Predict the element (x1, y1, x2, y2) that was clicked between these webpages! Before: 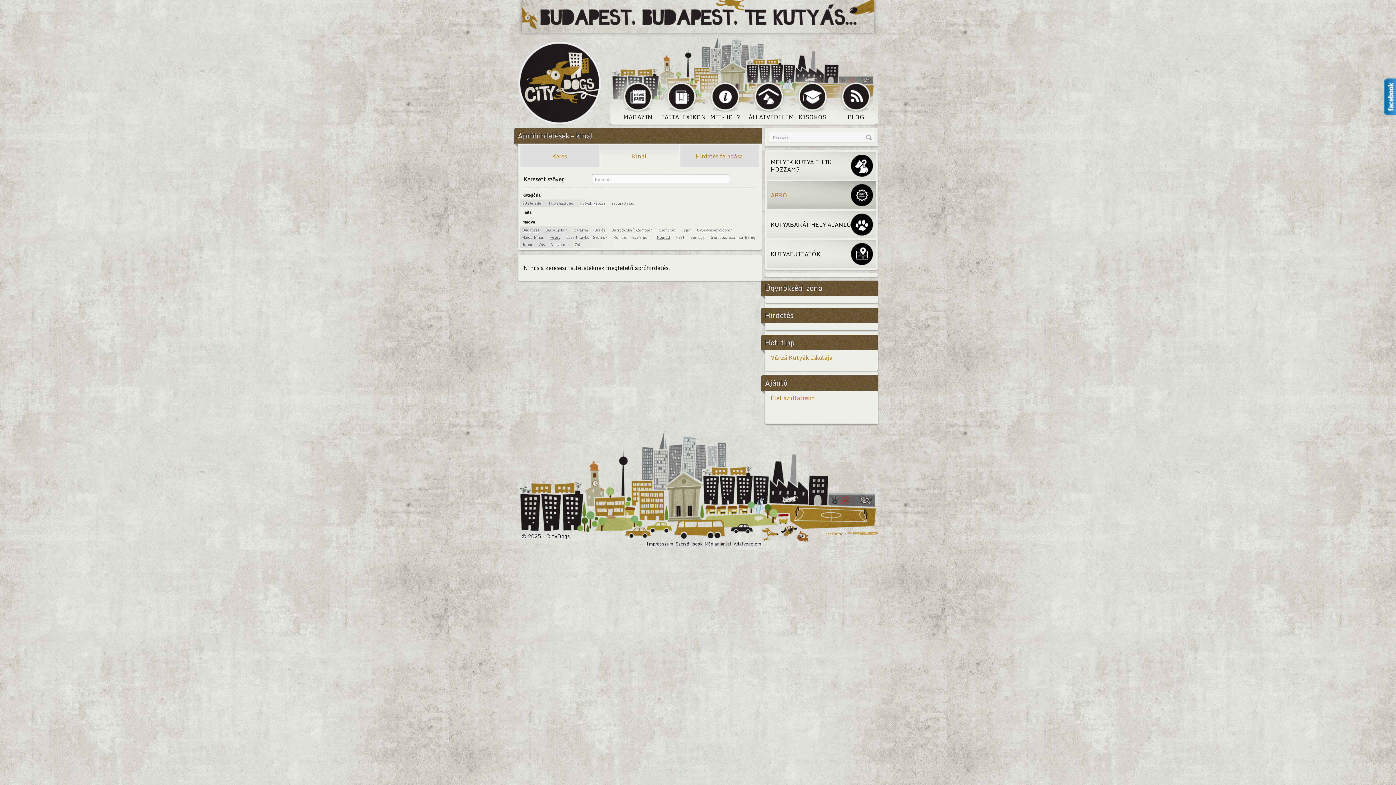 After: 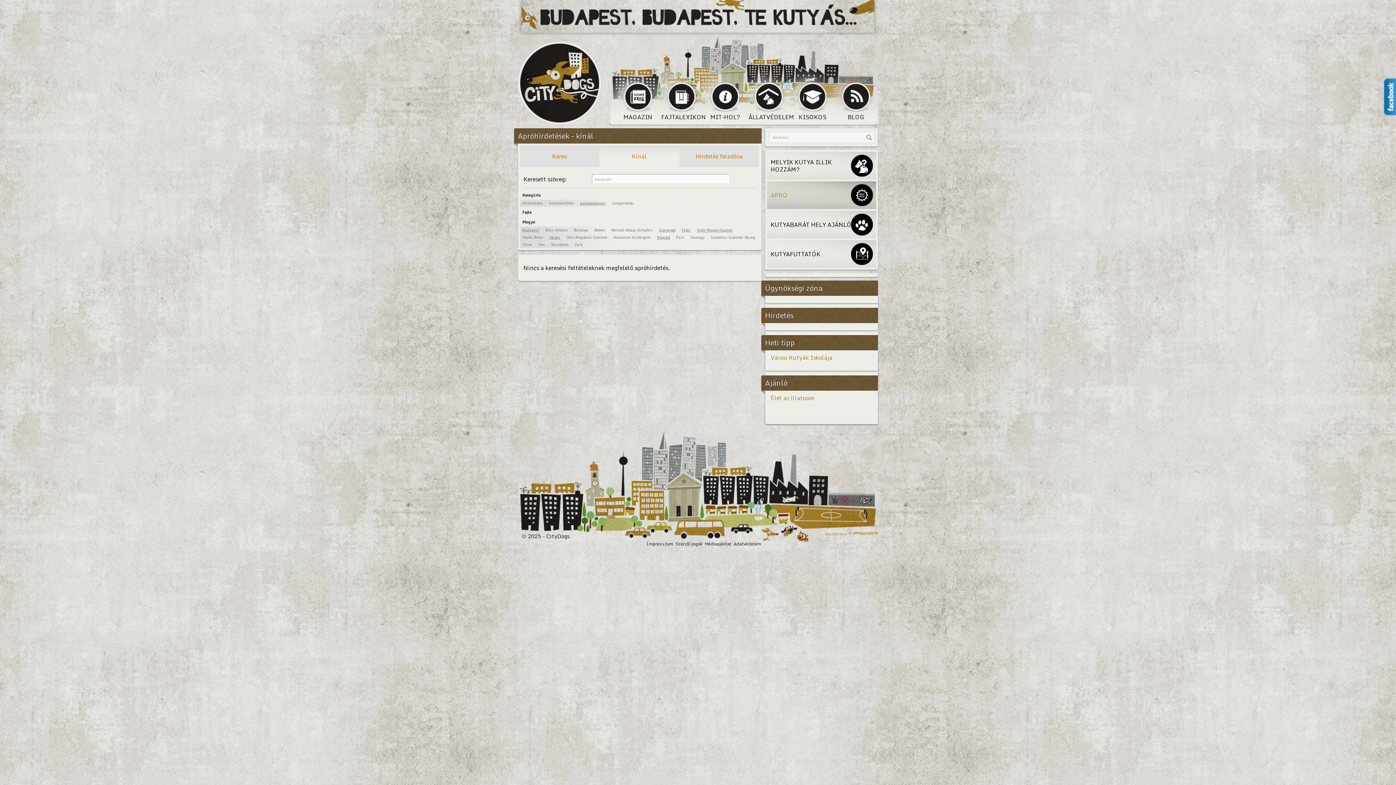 Action: bbox: (679, 227, 693, 233) label: Fejér